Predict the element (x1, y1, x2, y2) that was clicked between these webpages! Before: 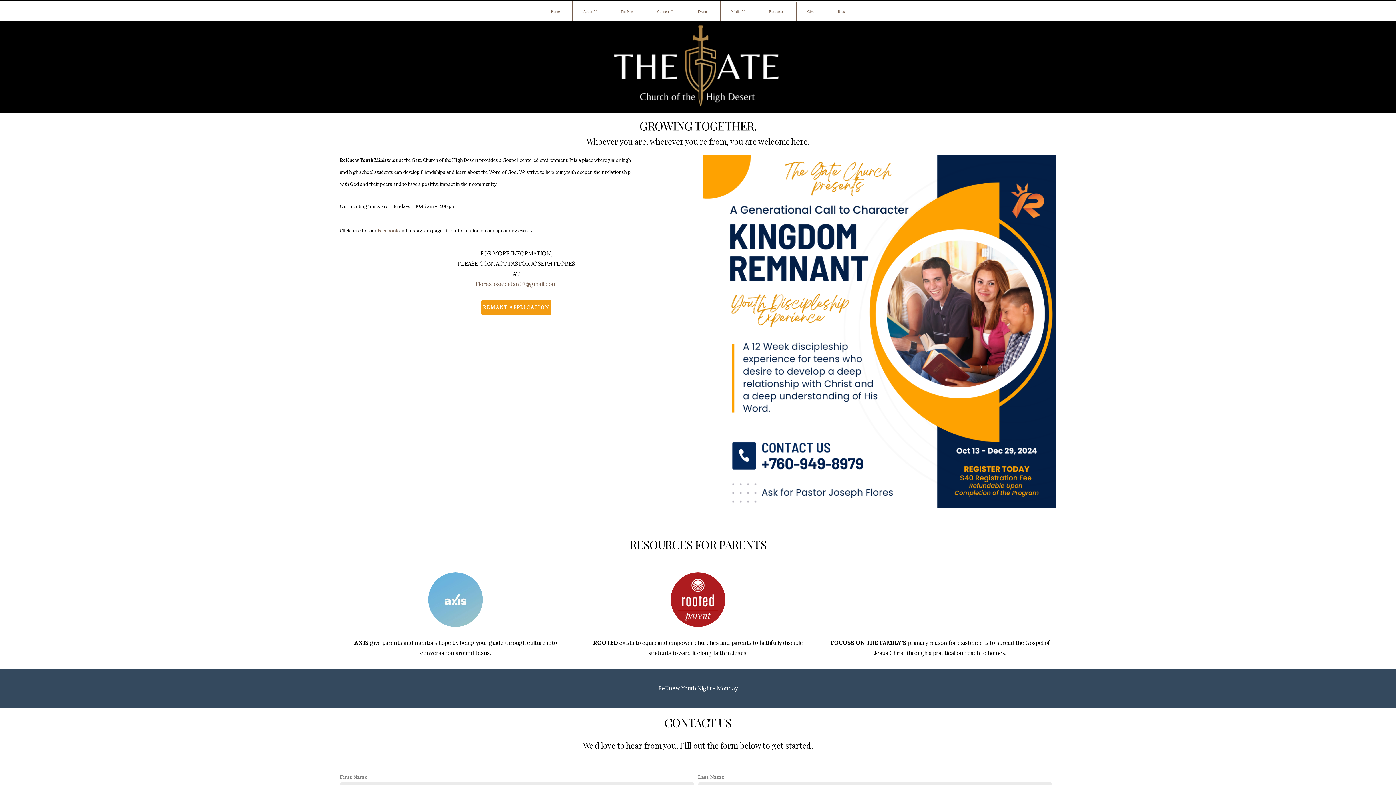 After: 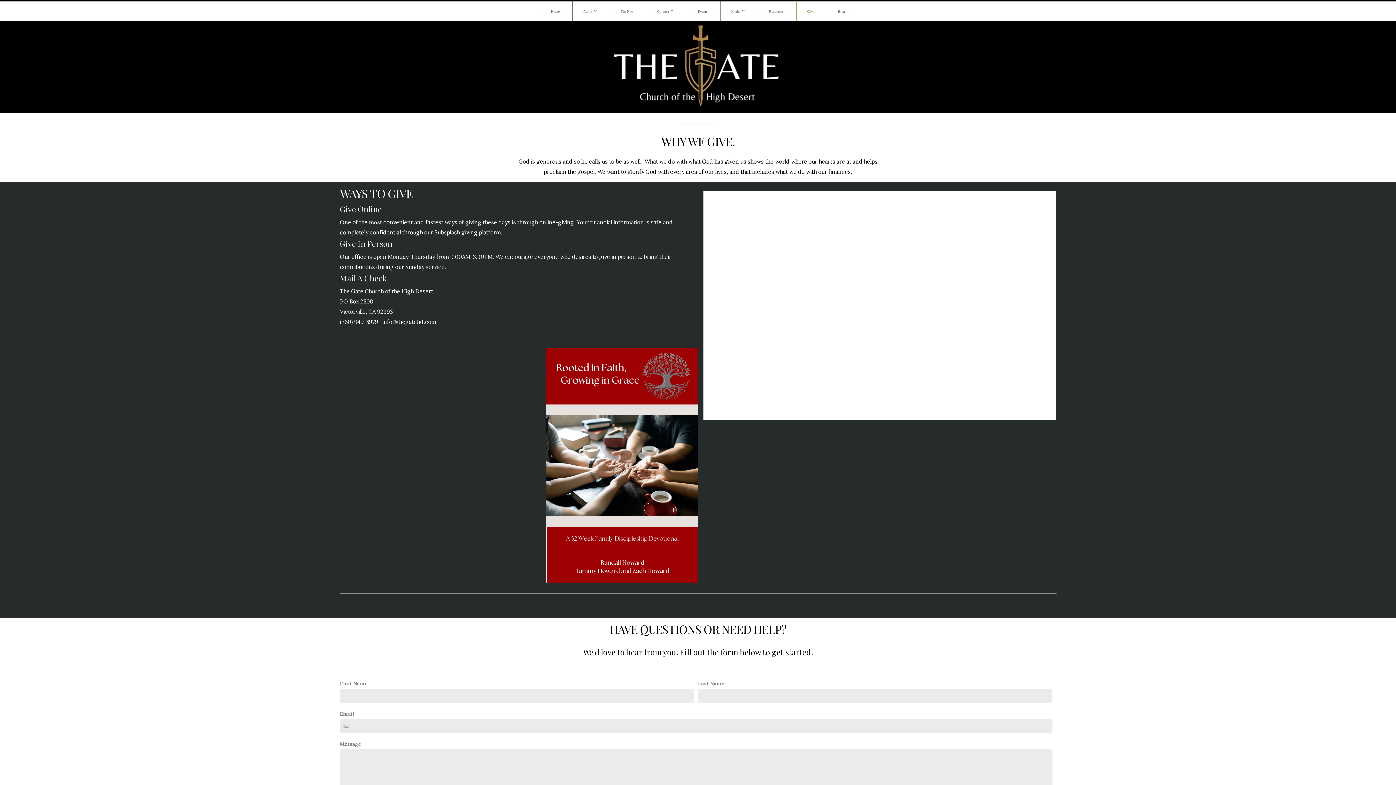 Action: label: Give bbox: (796, 2, 825, 20)